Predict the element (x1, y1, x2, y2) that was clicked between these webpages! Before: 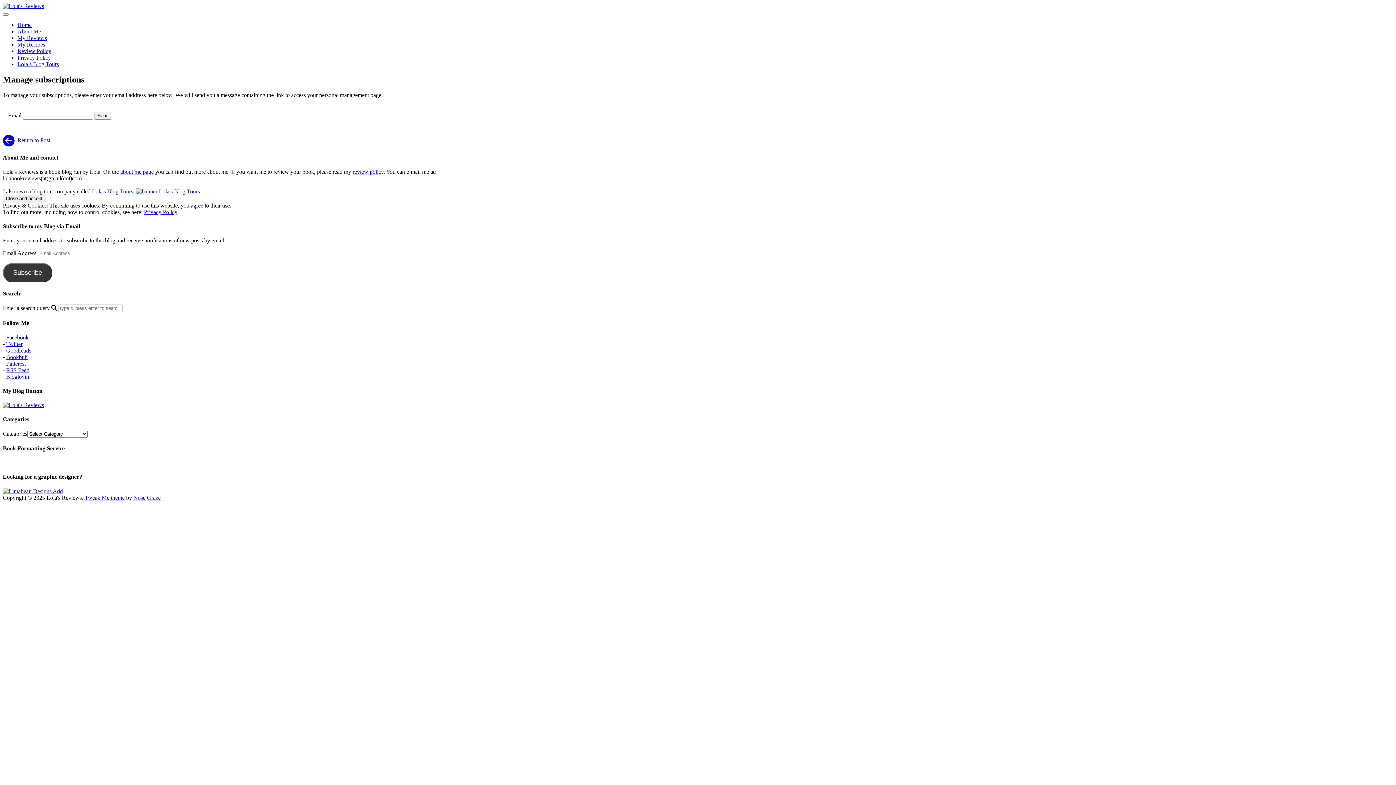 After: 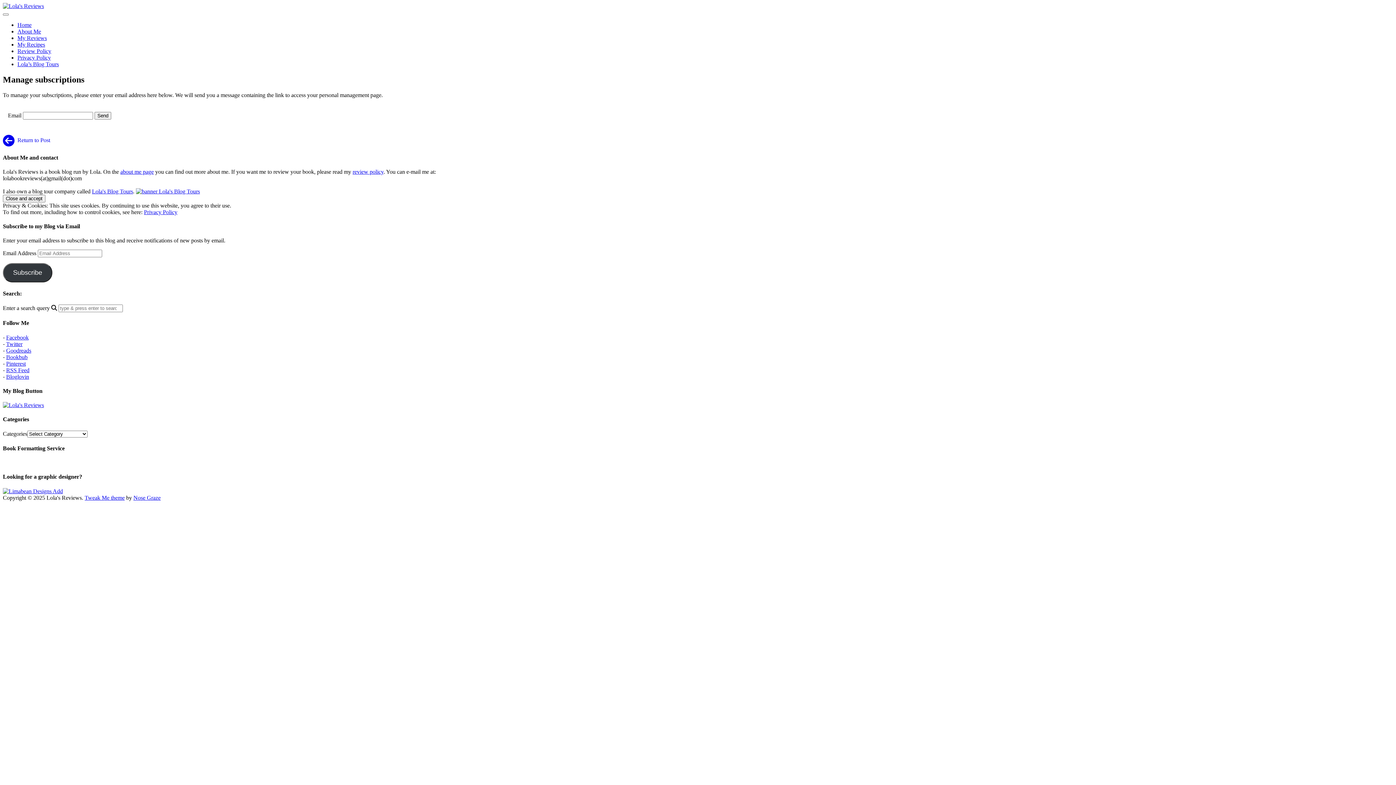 Action: bbox: (6, 373, 29, 379) label: Bloglovin